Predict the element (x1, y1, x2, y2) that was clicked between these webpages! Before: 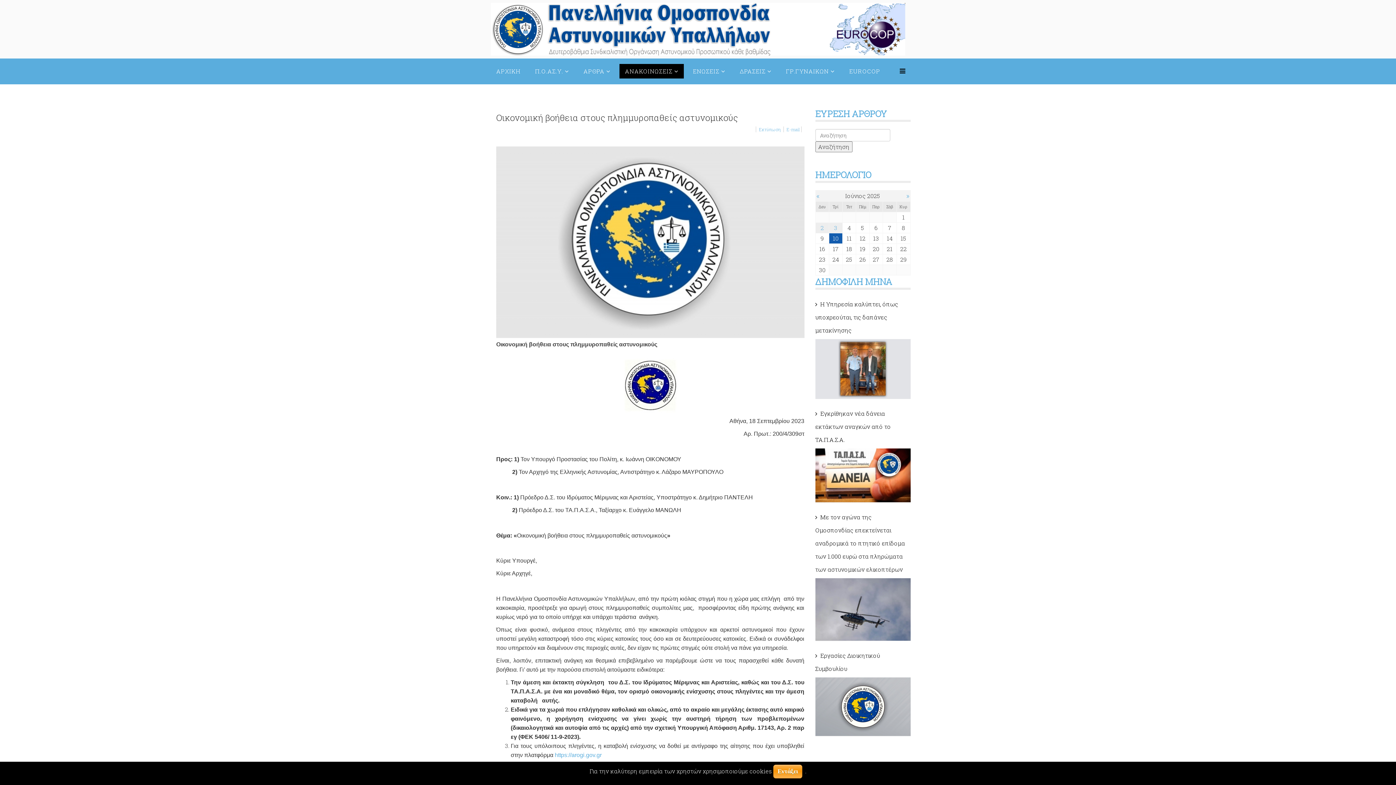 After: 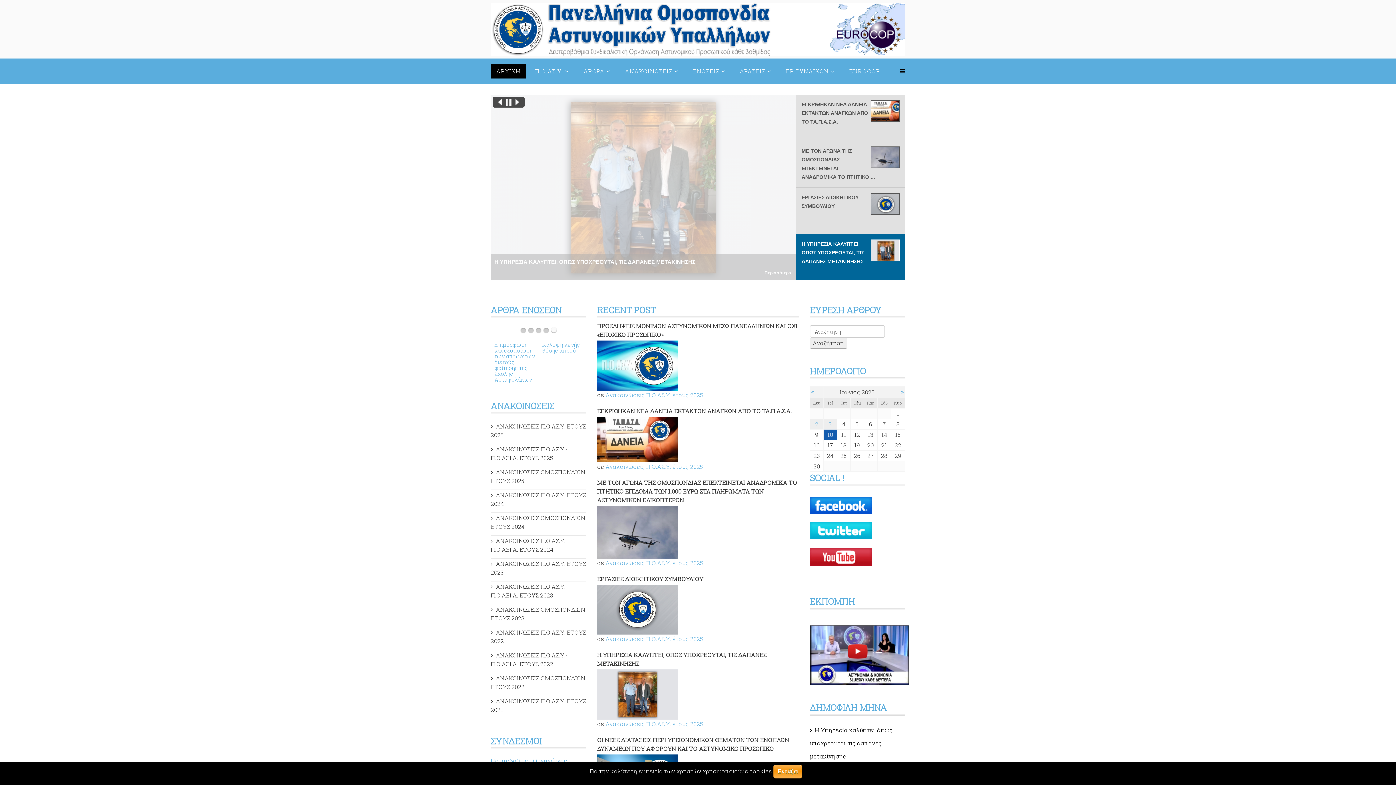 Action: label: Π.Ο.ΑΣ.Υ. bbox: (529, 64, 574, 78)